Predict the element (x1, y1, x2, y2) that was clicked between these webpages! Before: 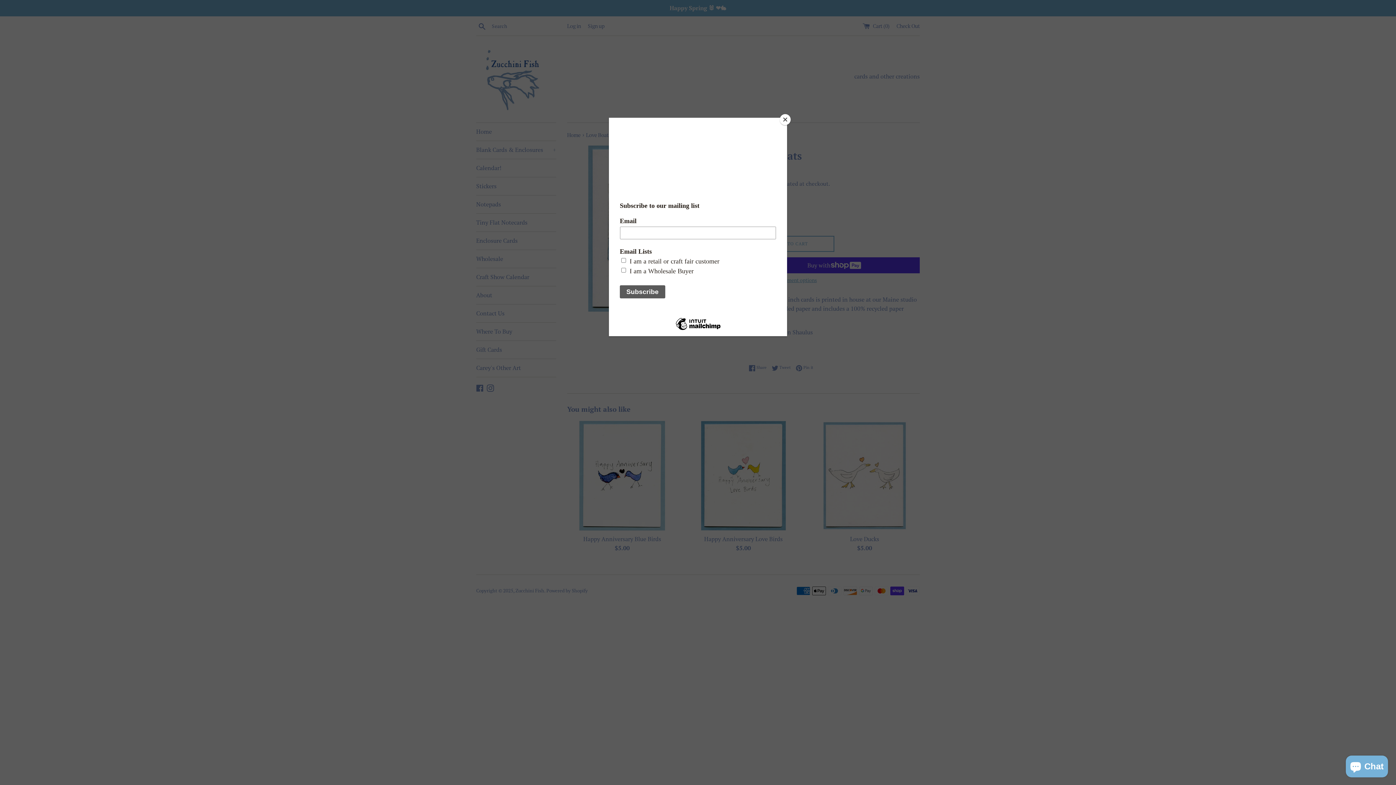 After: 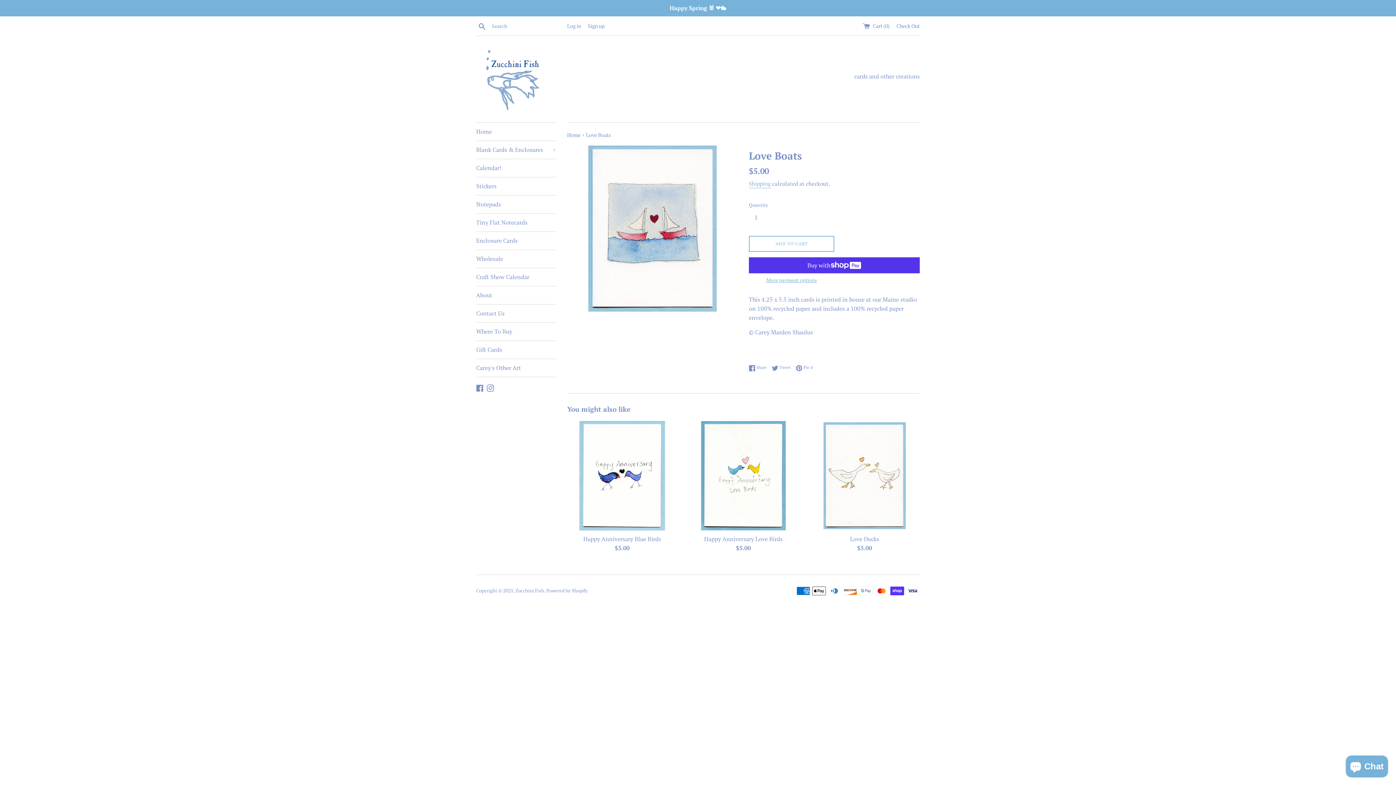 Action: bbox: (780, 114, 790, 125) label: Close